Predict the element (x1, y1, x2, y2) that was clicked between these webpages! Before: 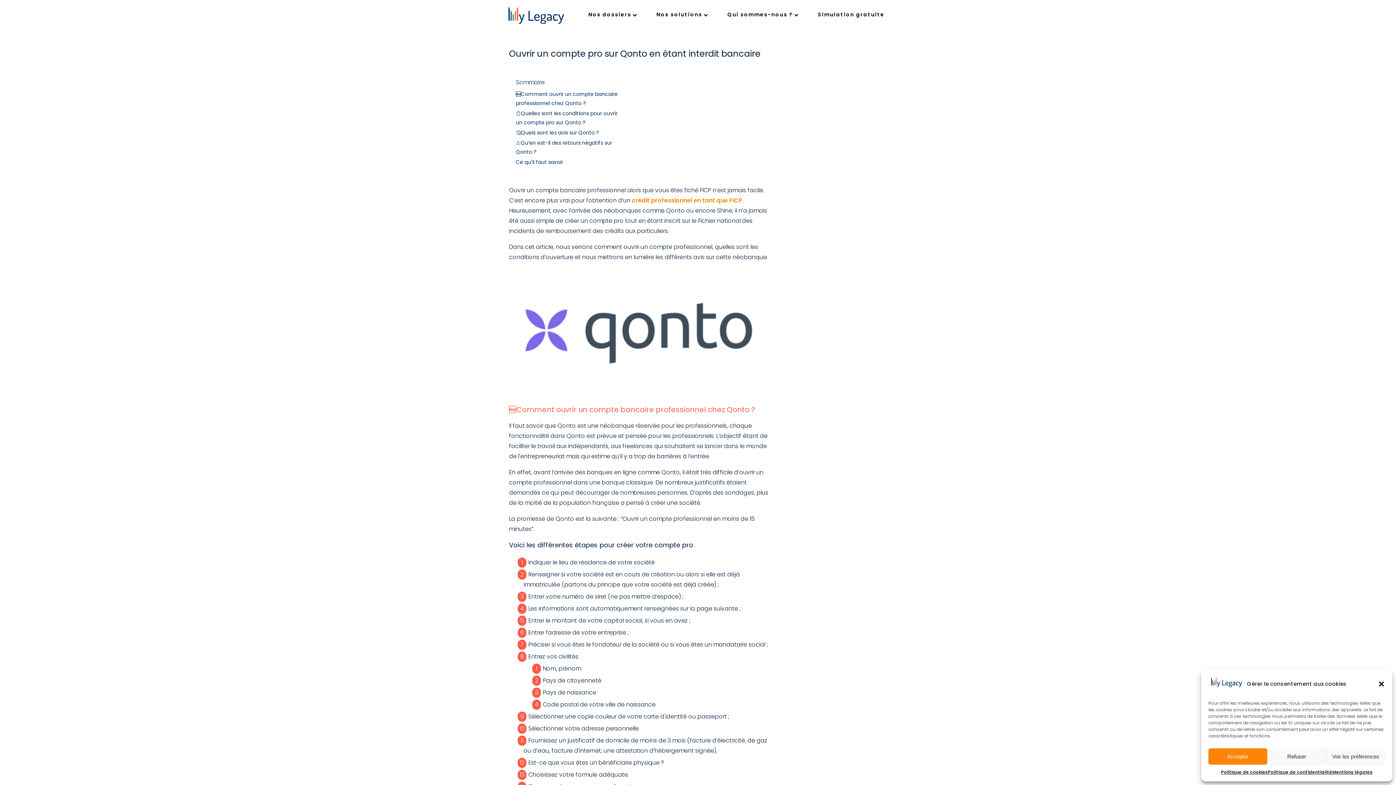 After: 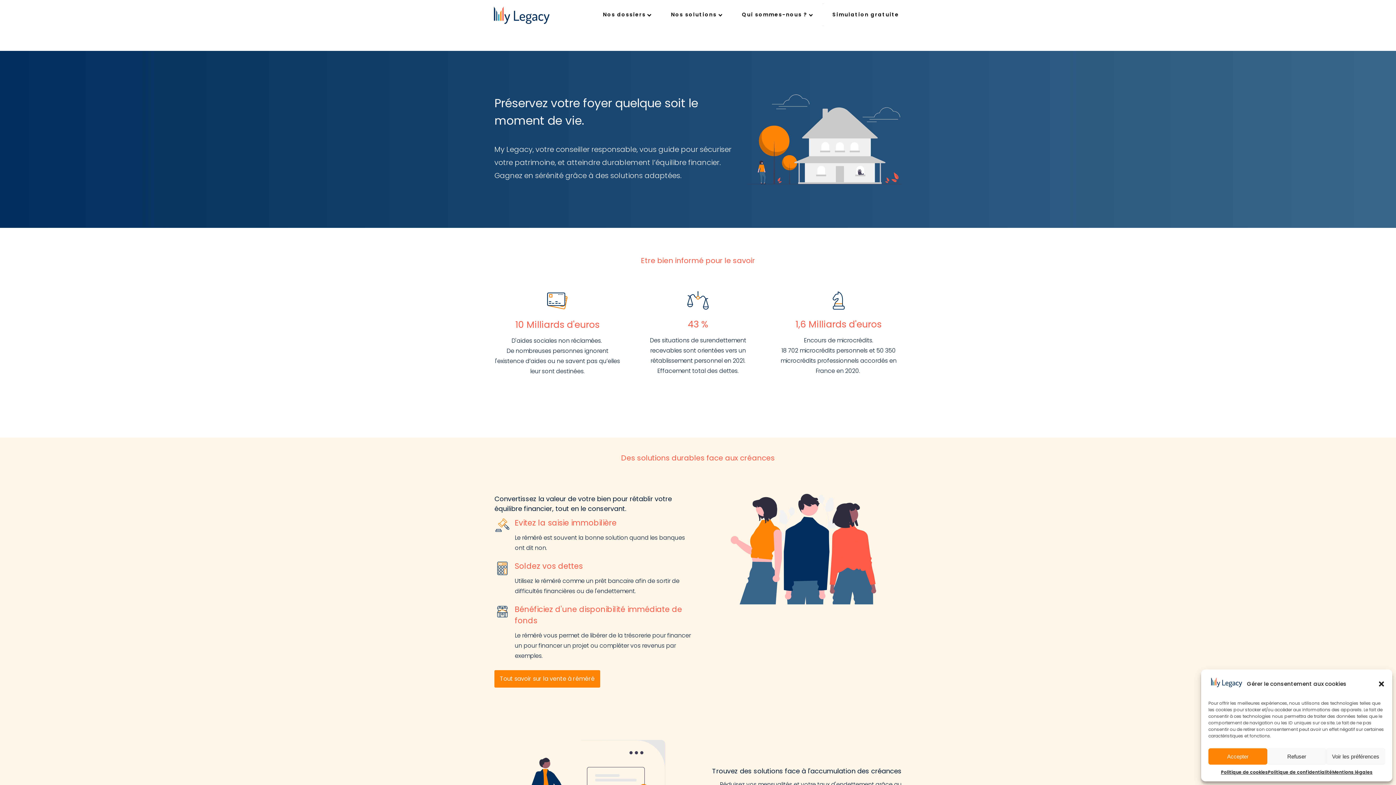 Action: bbox: (501, 0, 570, 29)